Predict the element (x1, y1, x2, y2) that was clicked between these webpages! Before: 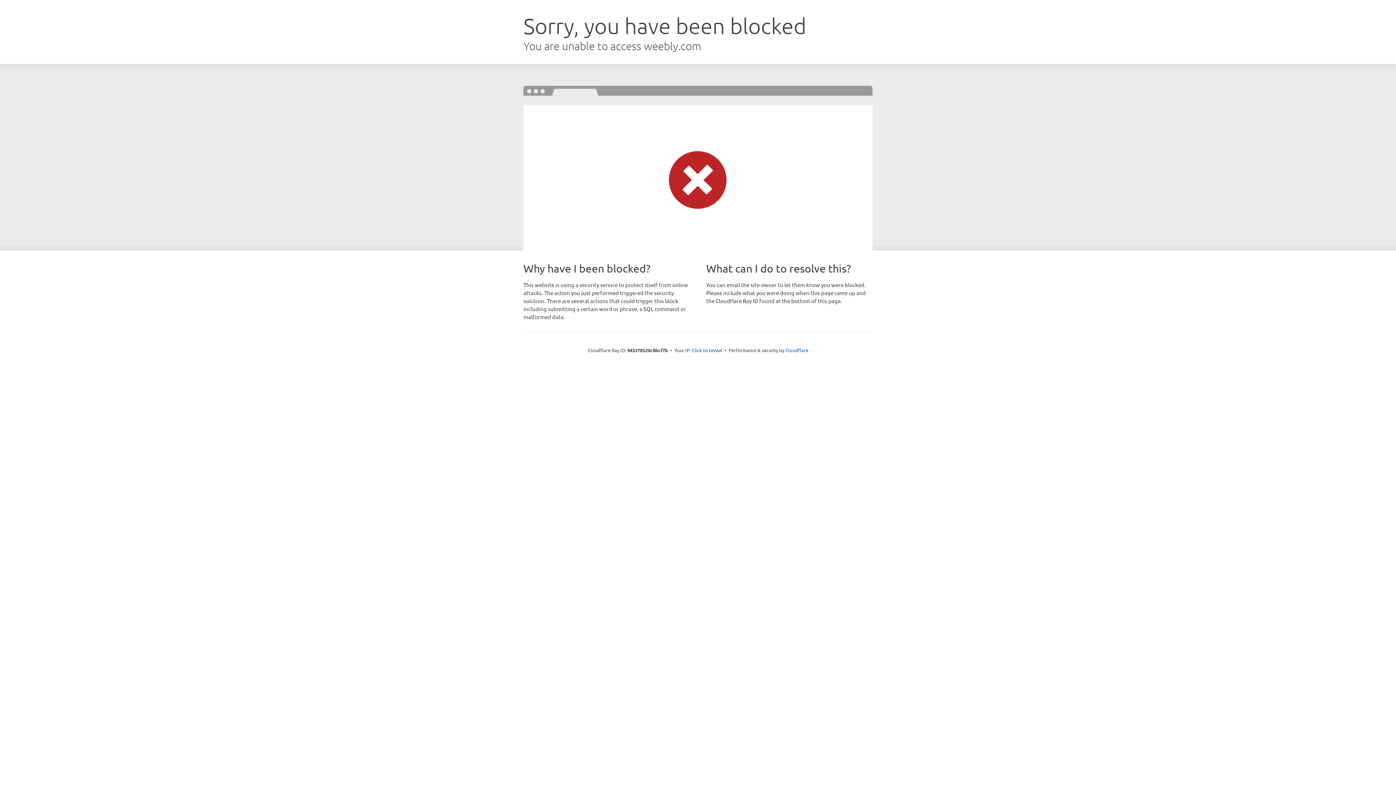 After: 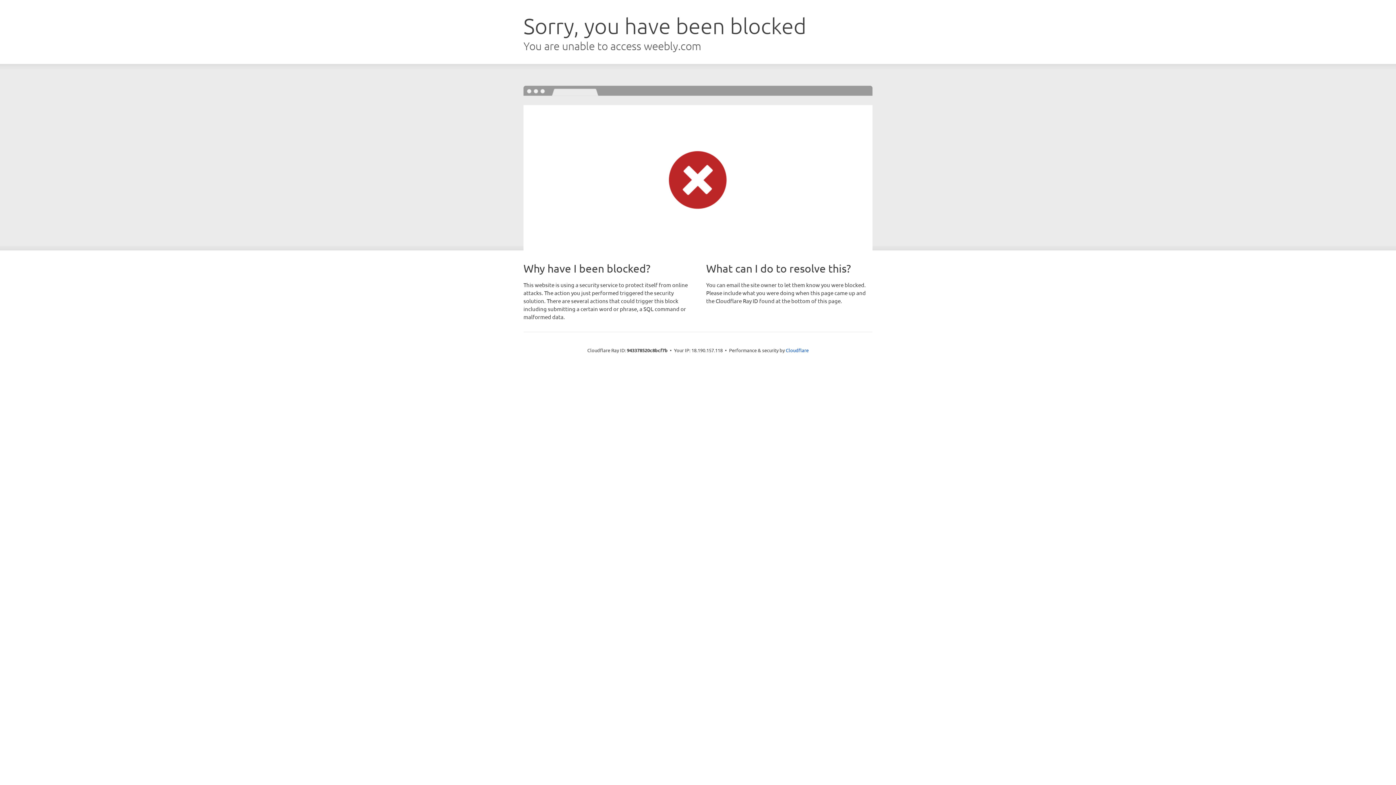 Action: bbox: (692, 346, 722, 353) label: Click to reveal